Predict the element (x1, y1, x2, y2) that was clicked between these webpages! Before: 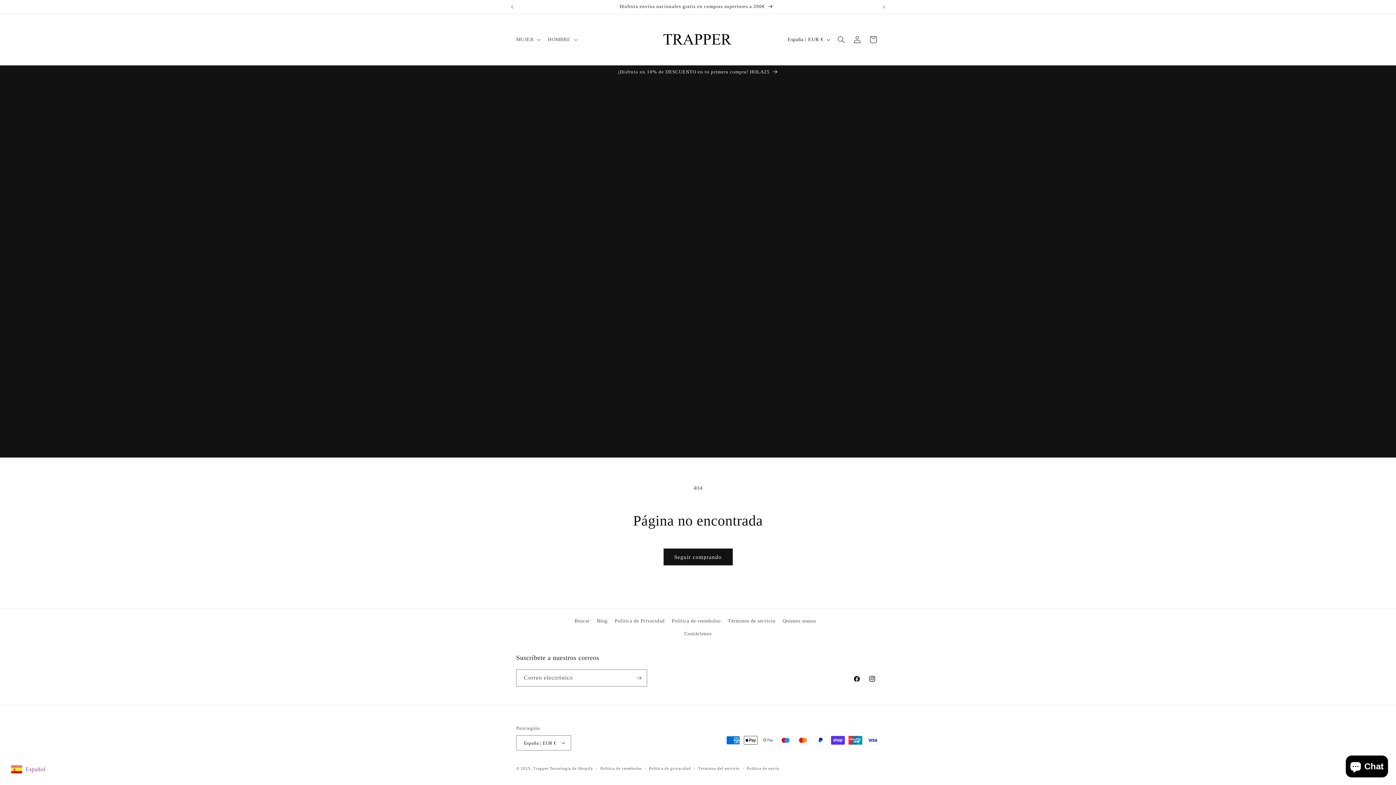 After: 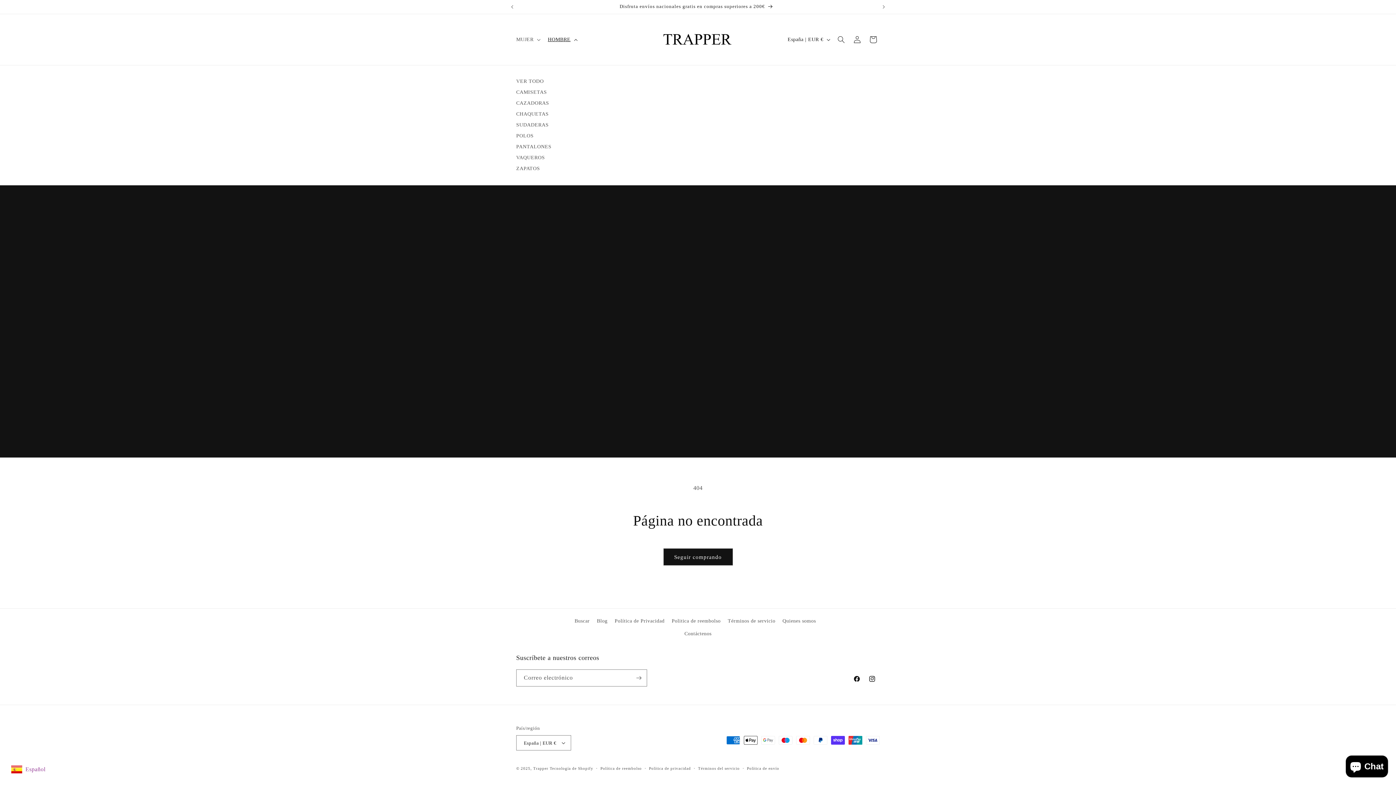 Action: label: HOMBRE bbox: (543, 31, 580, 47)